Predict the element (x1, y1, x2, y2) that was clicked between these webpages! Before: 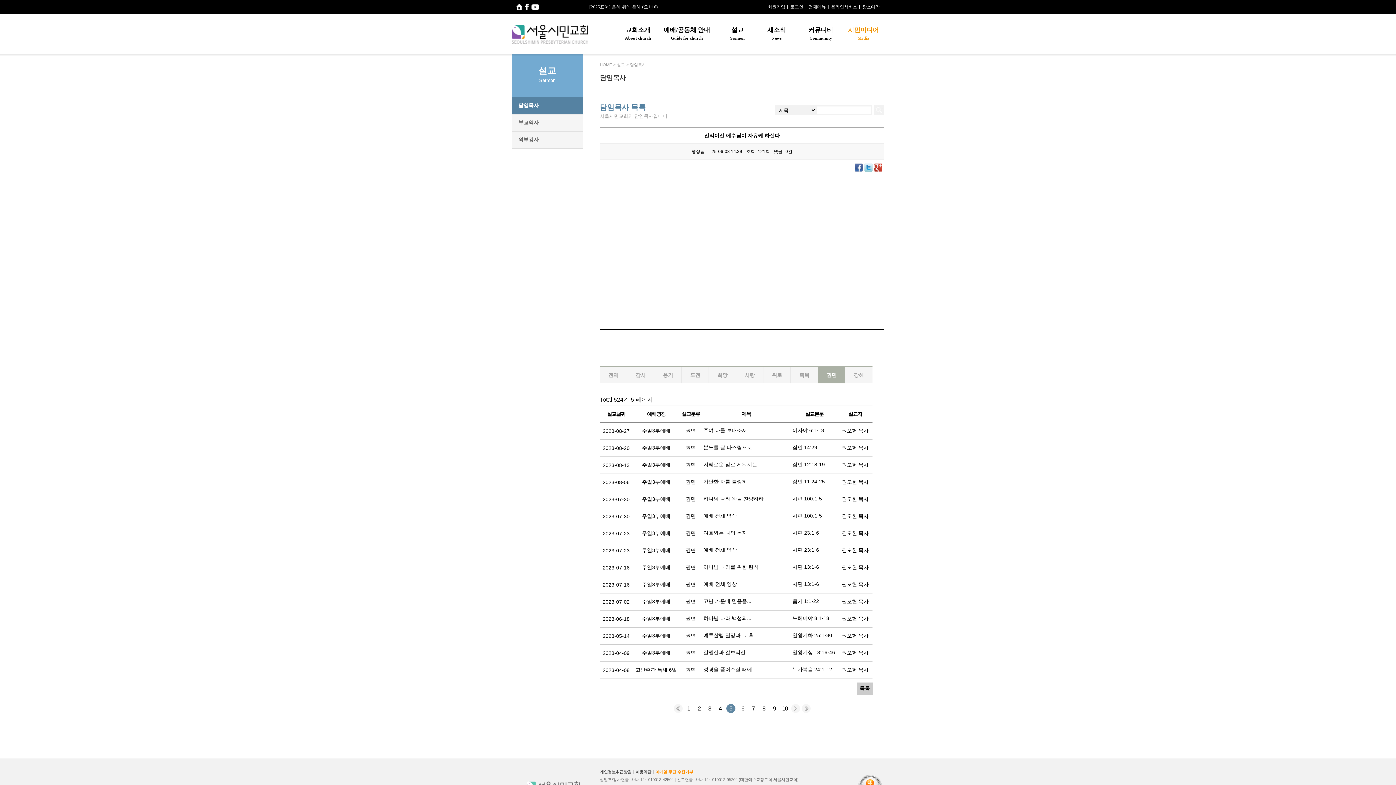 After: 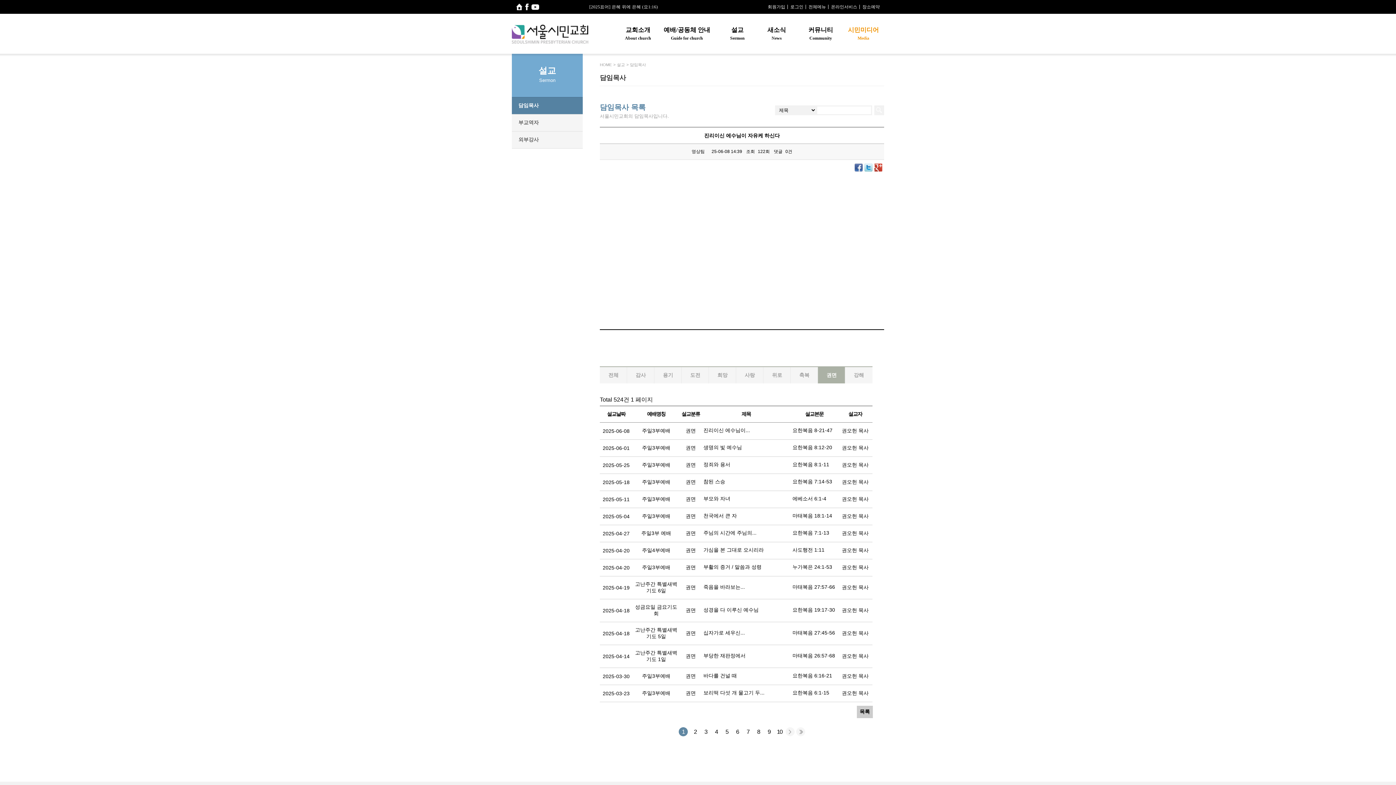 Action: label: 열린 분류
권면 bbox: (818, 367, 845, 383)